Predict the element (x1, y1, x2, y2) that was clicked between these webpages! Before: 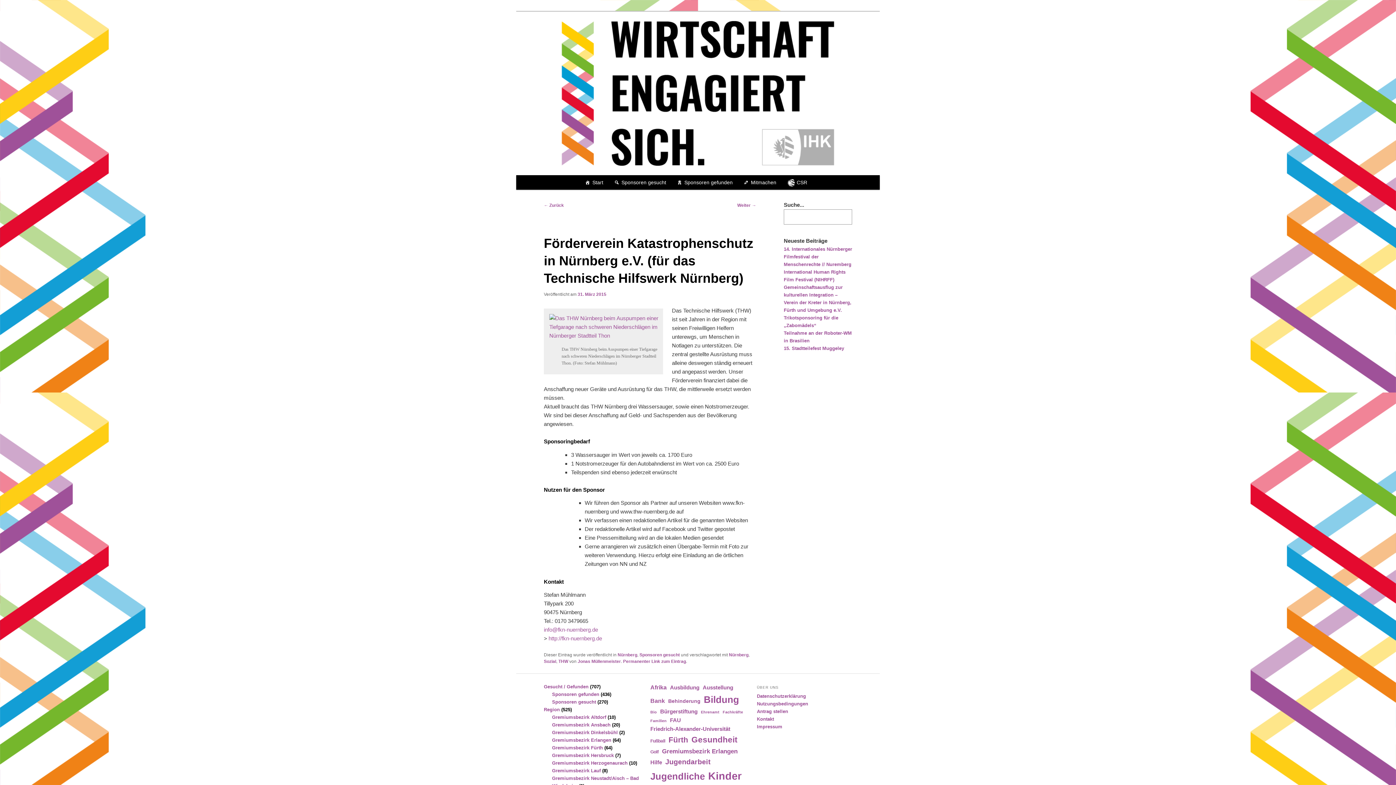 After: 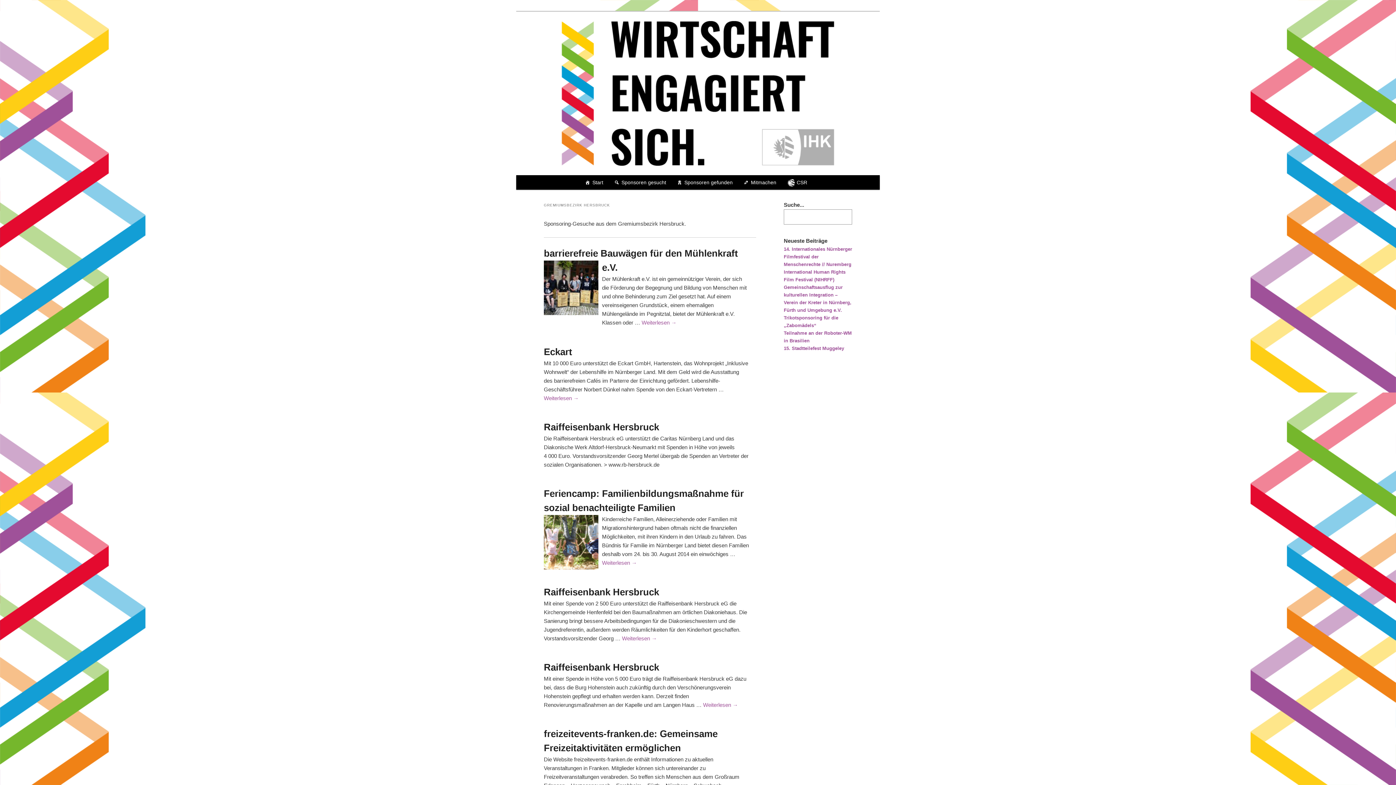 Action: bbox: (552, 753, 614, 758) label: Gremiumsbezirk Hersbruck